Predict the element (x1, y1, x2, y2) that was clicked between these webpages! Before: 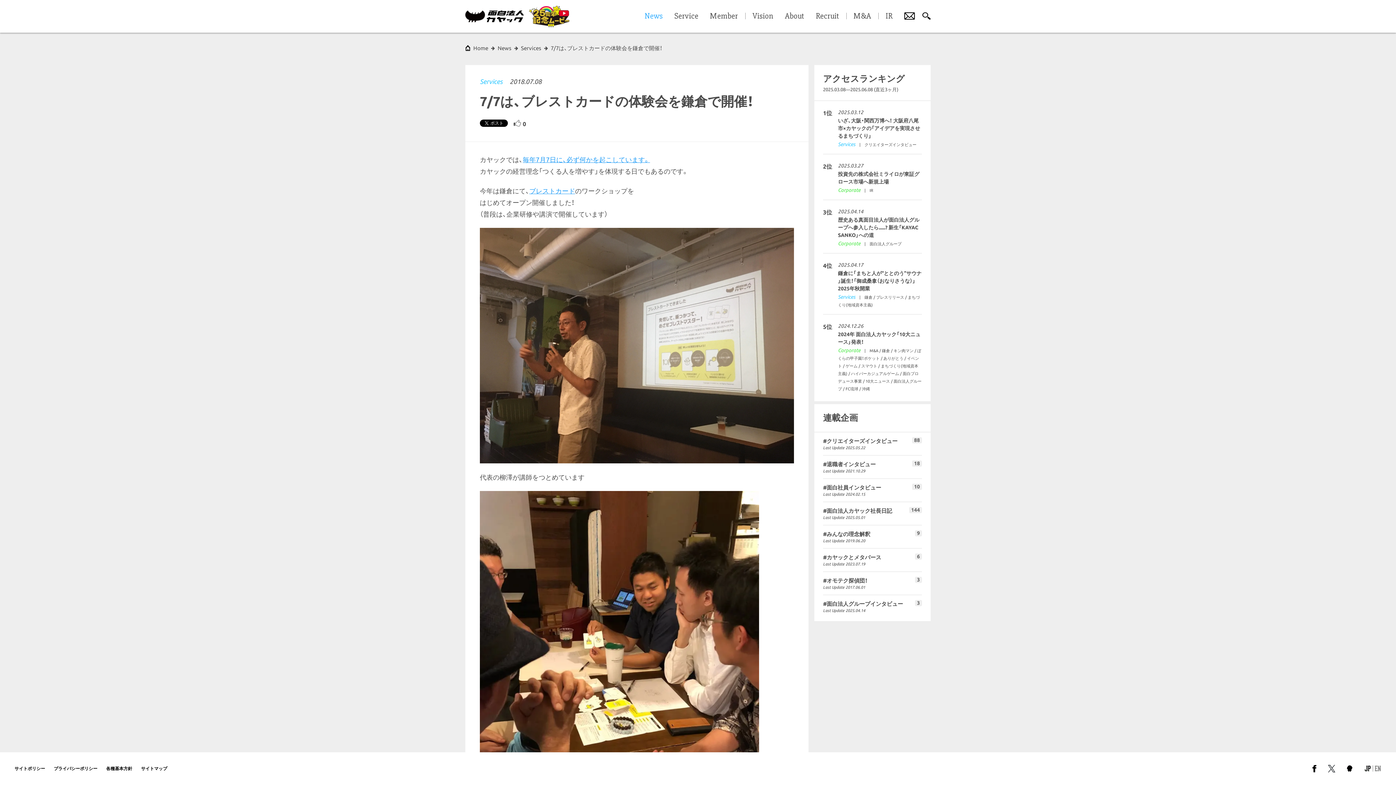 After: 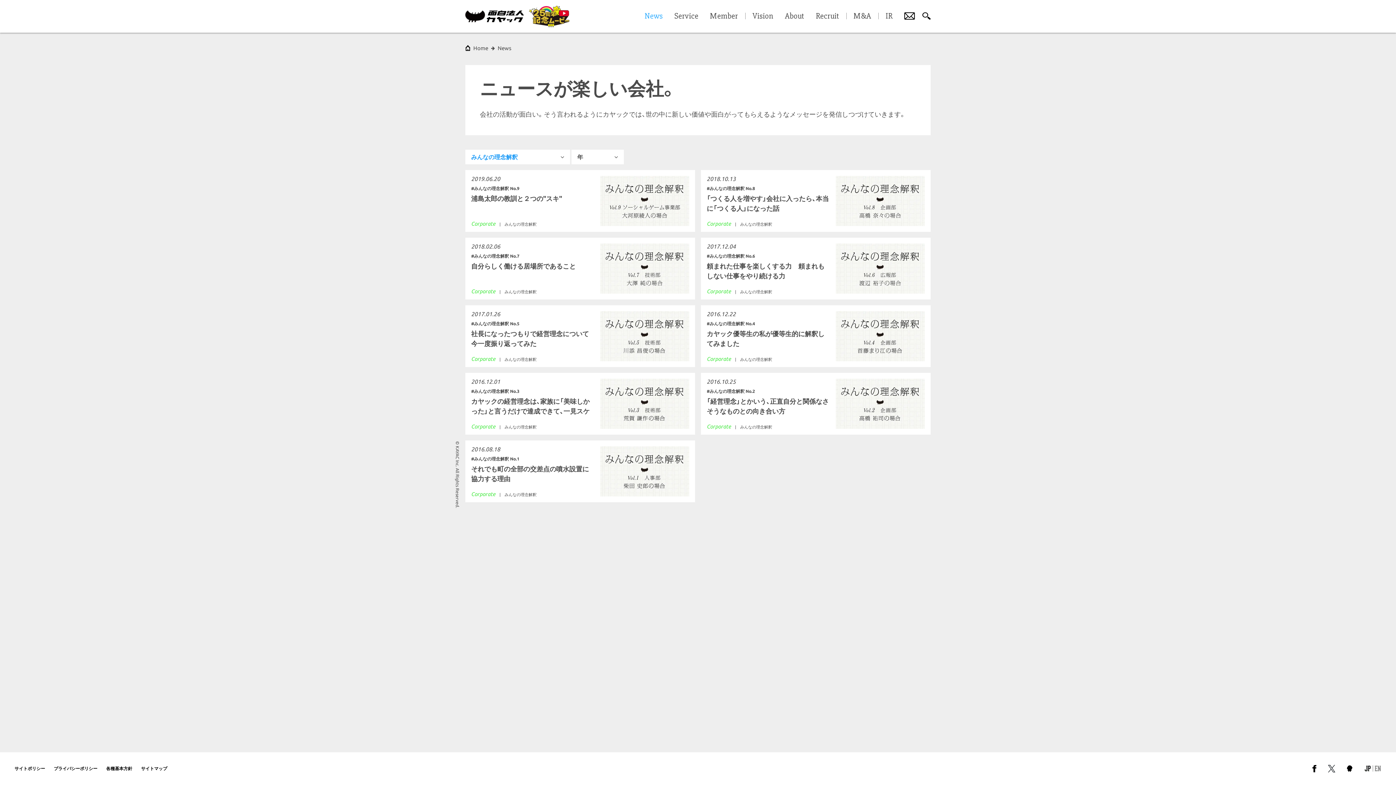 Action: label: 9
#みんなの理念解釈
Last Update 2019.06.20 bbox: (814, 525, 930, 549)